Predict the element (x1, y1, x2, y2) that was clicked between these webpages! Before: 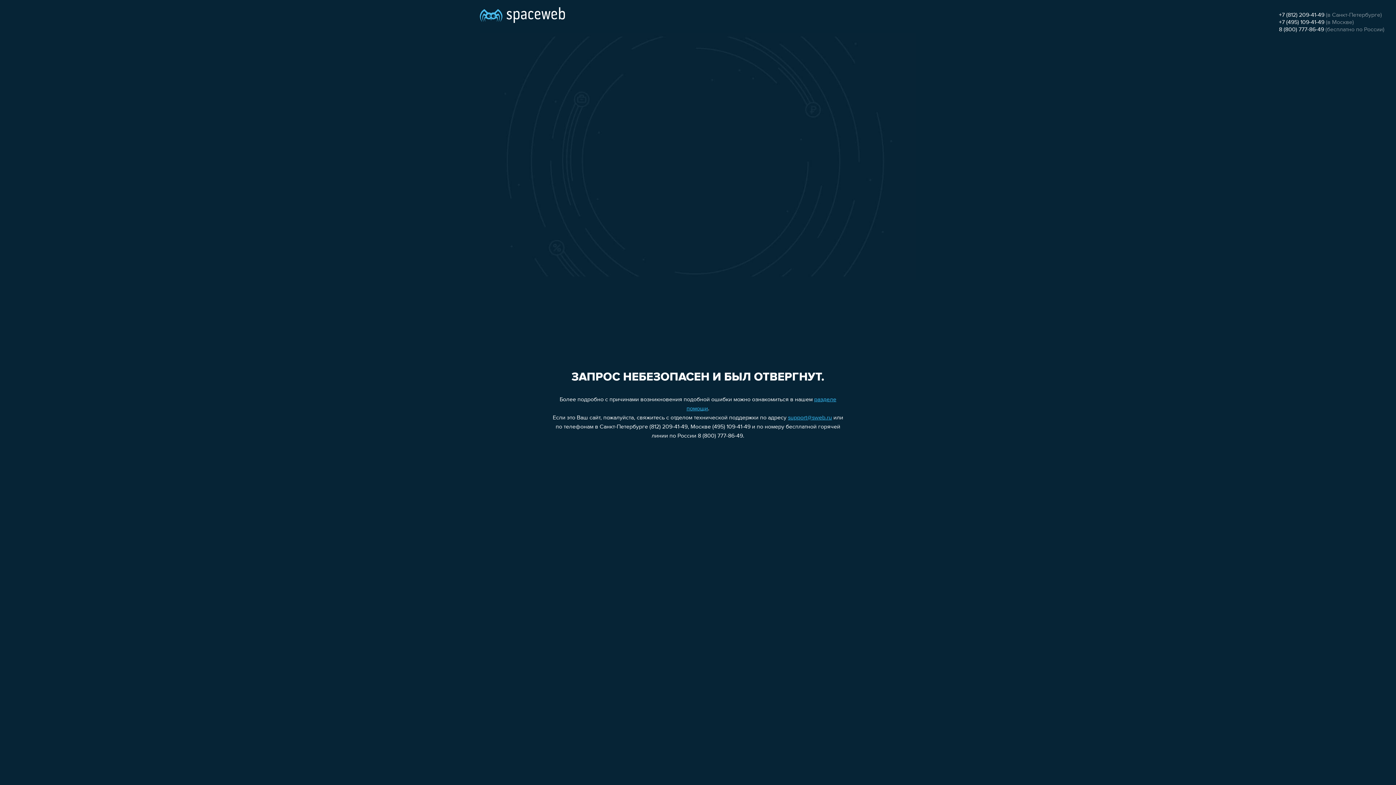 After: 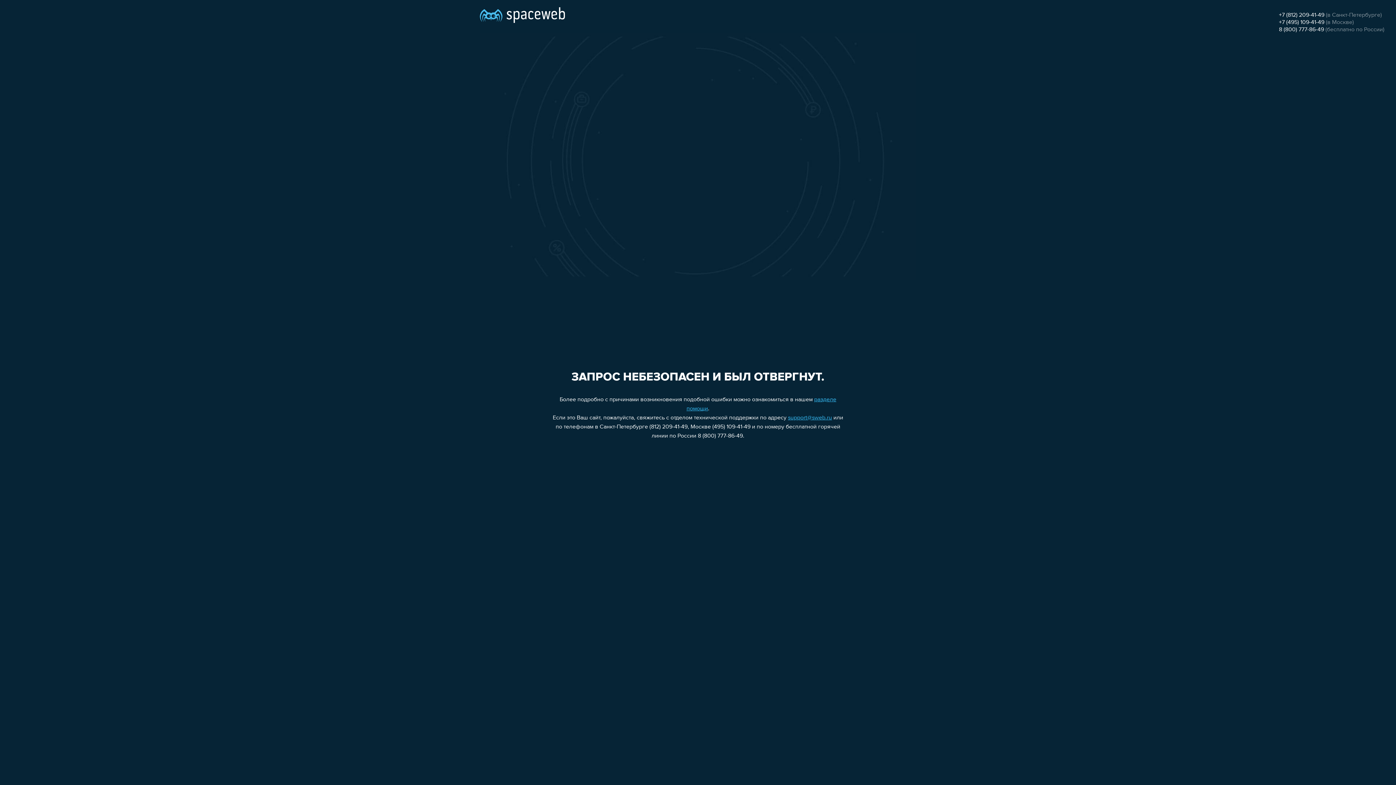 Action: bbox: (1279, 26, 1324, 32) label: 8 (800) 777-86-49